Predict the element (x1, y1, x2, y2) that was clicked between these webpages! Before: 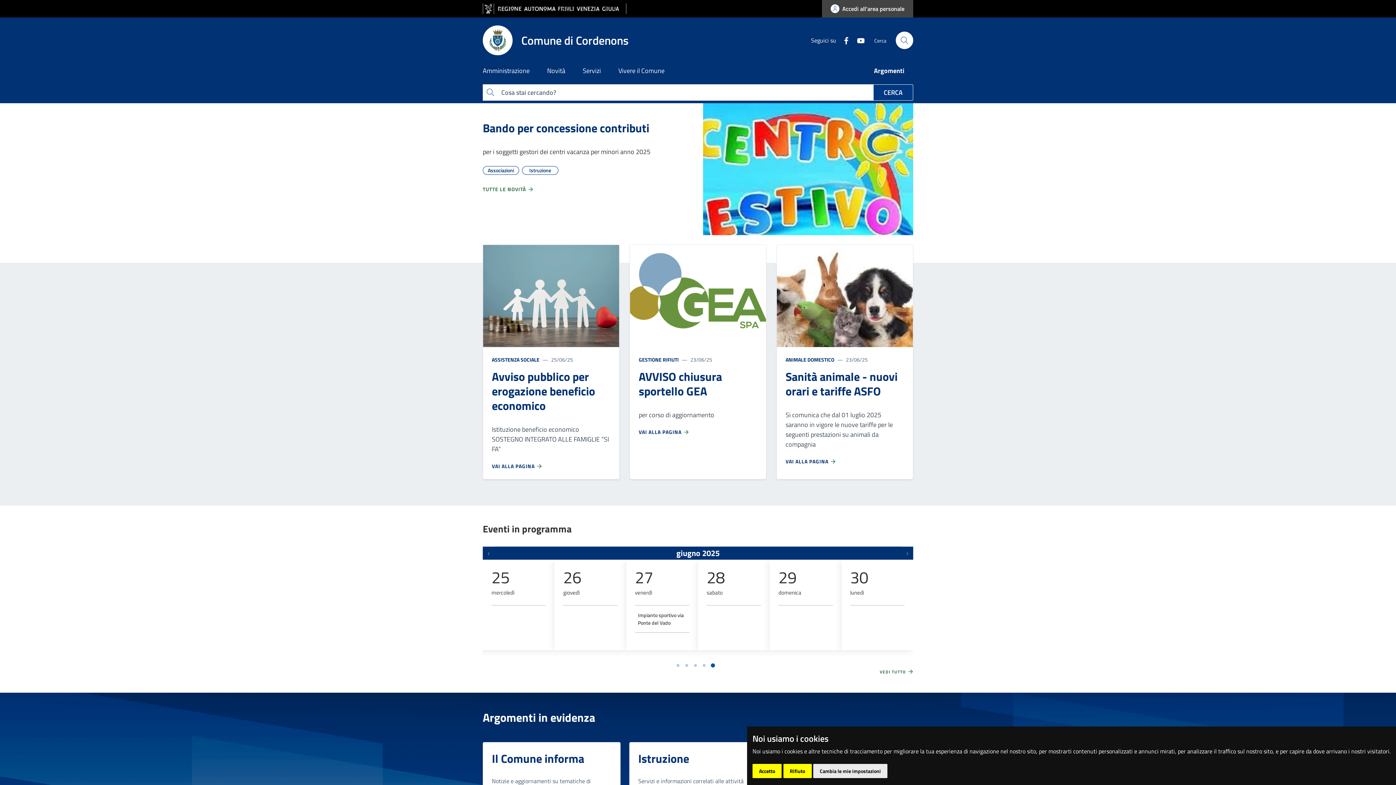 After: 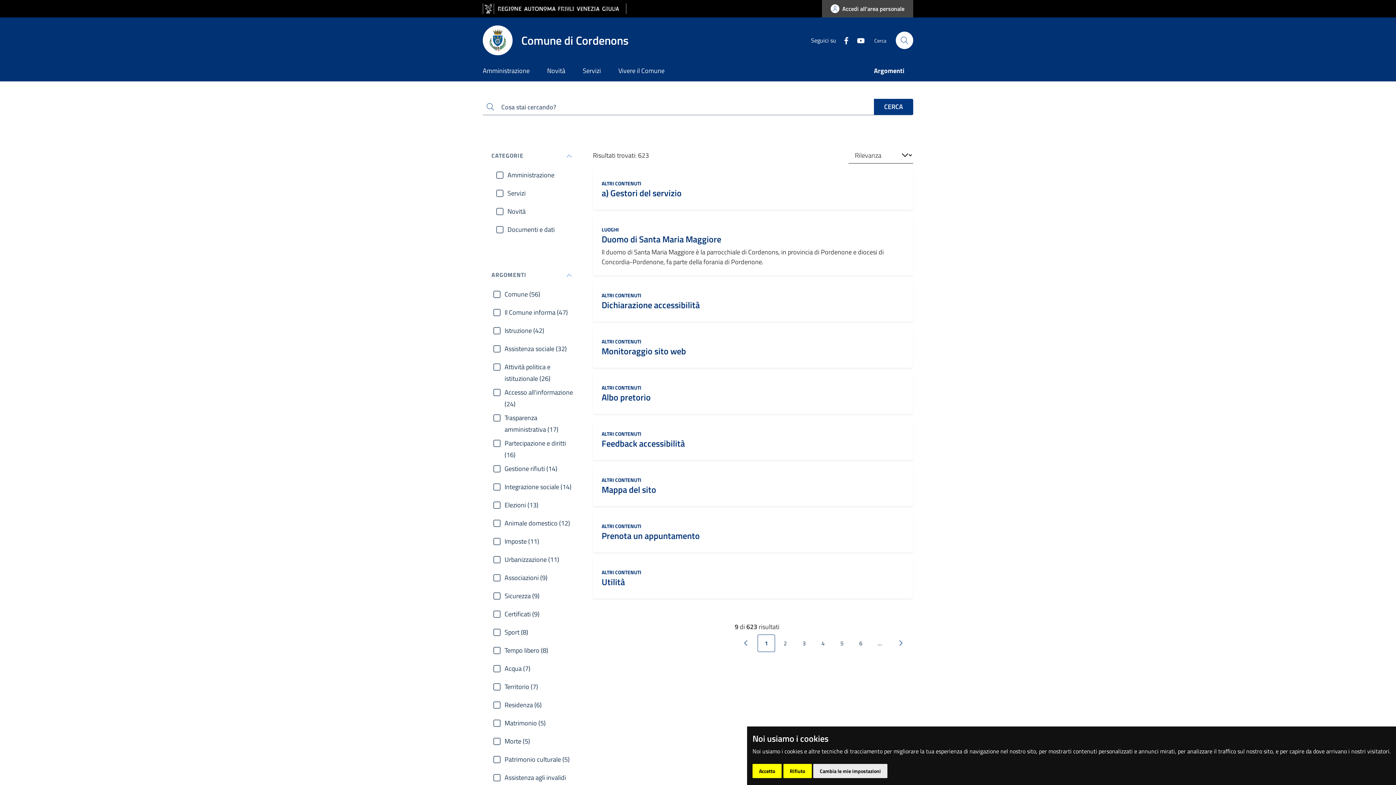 Action: bbox: (873, 84, 913, 100) label: Cerca